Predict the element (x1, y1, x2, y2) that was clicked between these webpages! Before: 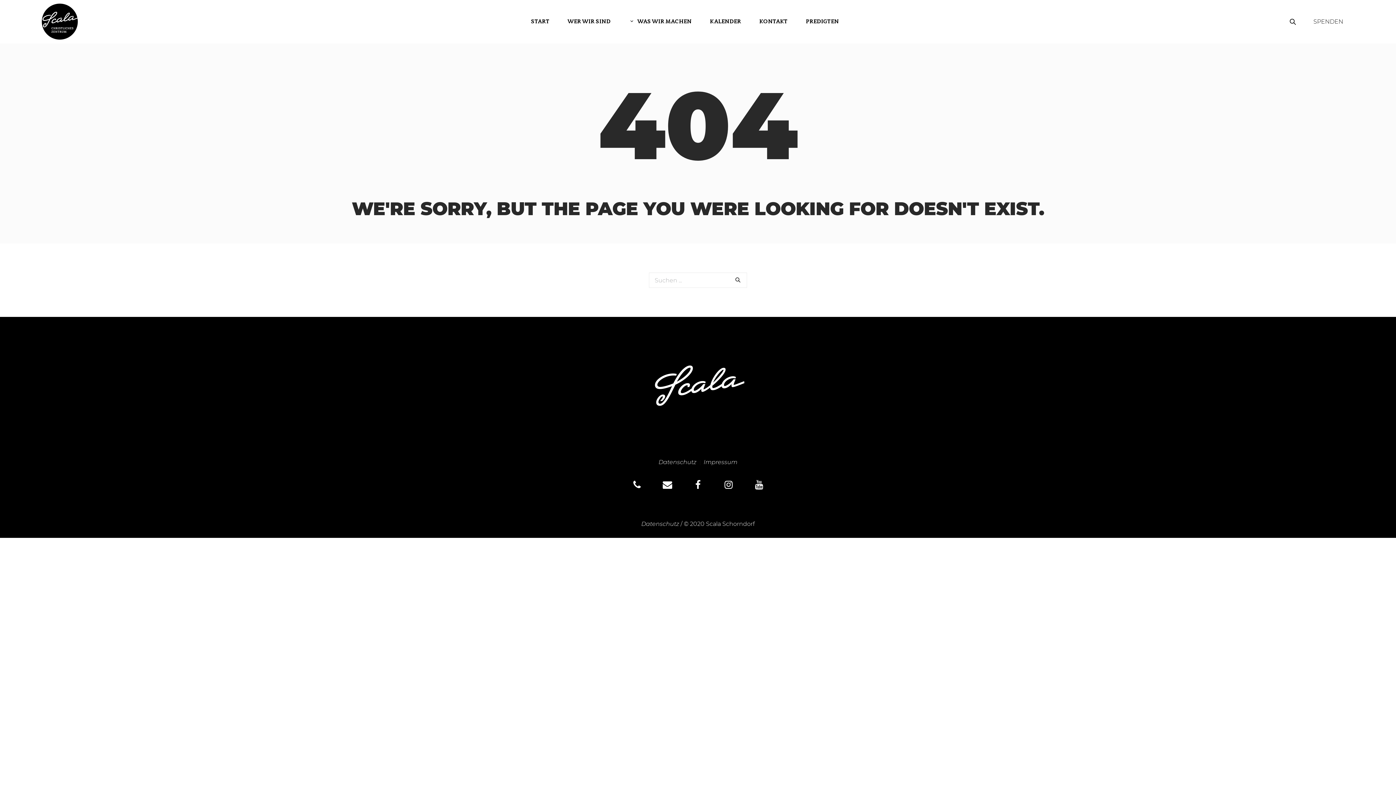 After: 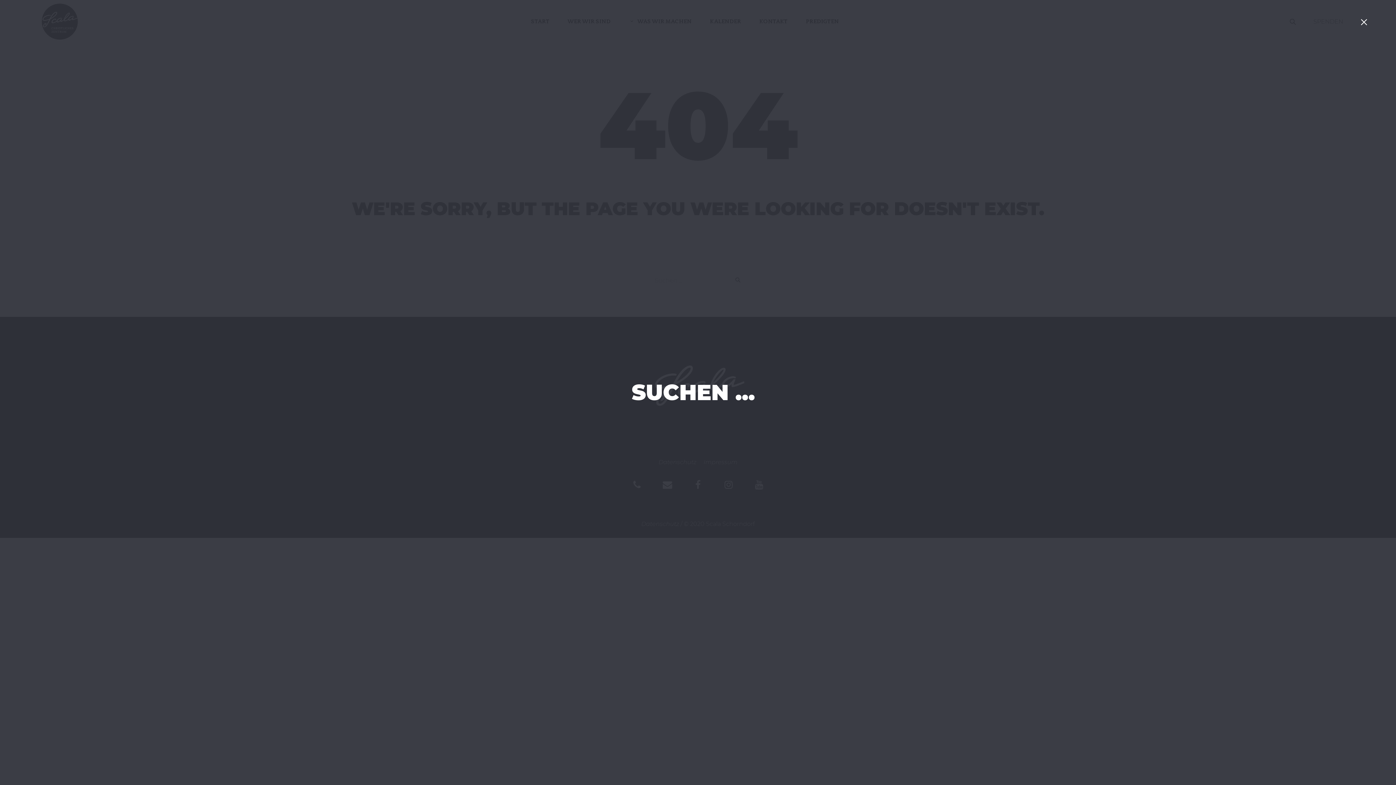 Action: bbox: (1288, 16, 1297, 26)